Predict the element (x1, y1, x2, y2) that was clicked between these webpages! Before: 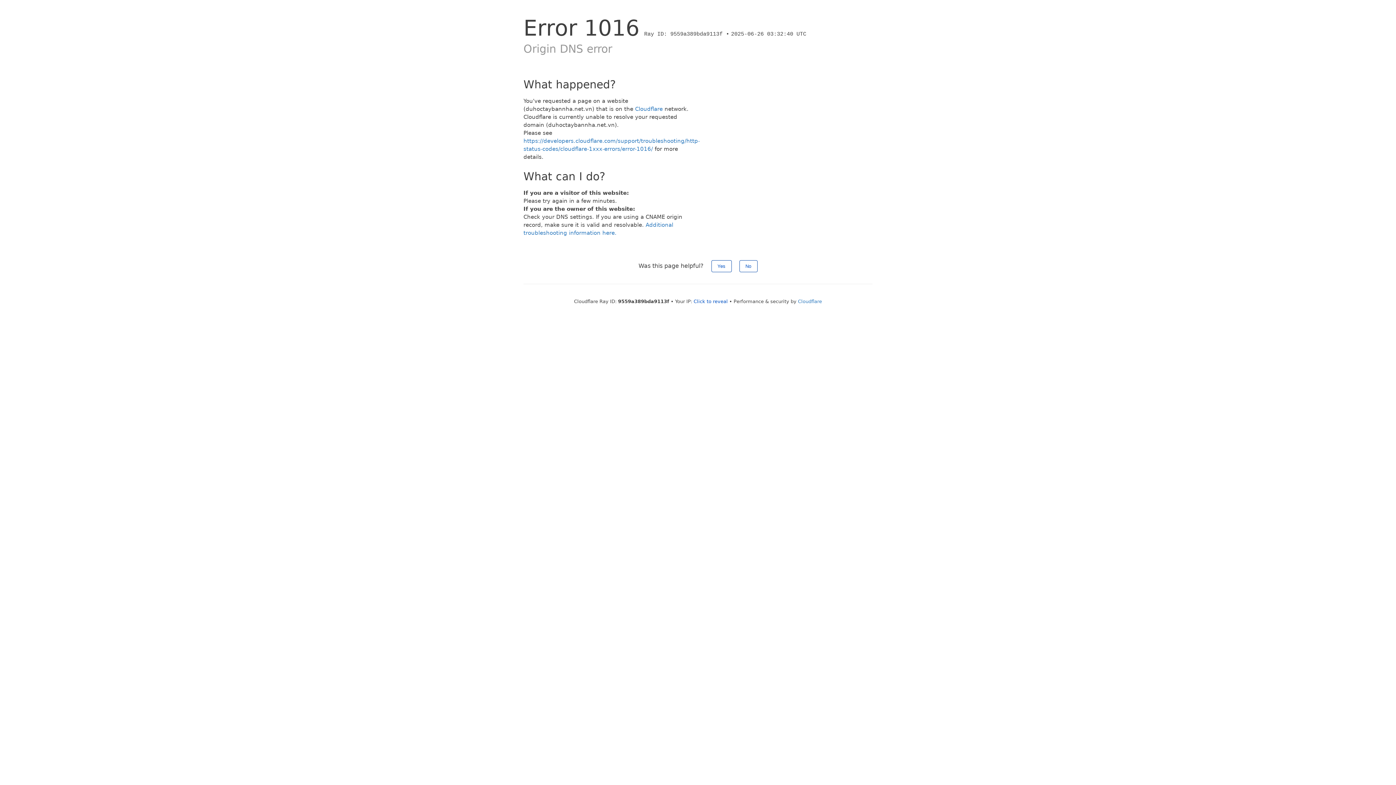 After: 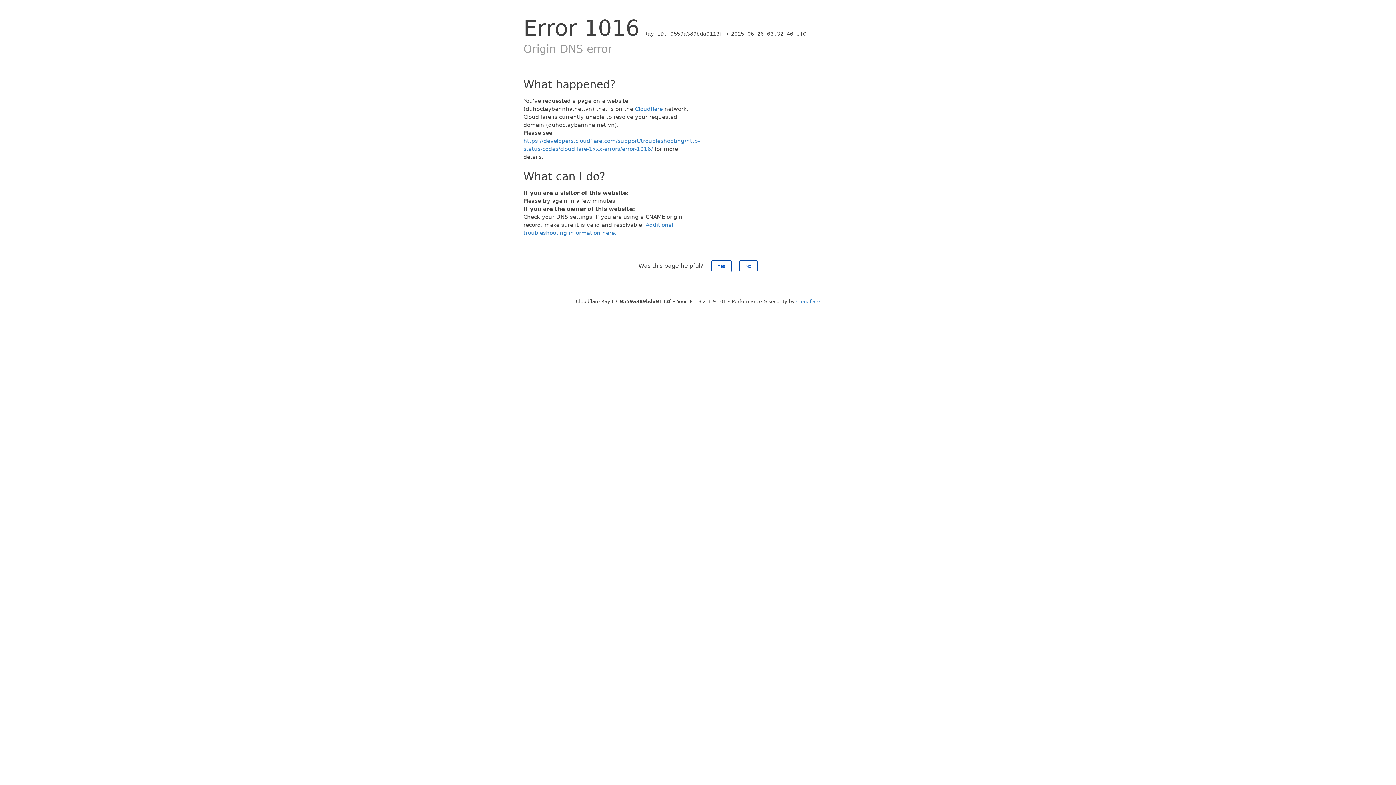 Action: bbox: (693, 298, 728, 304) label: Click to reveal